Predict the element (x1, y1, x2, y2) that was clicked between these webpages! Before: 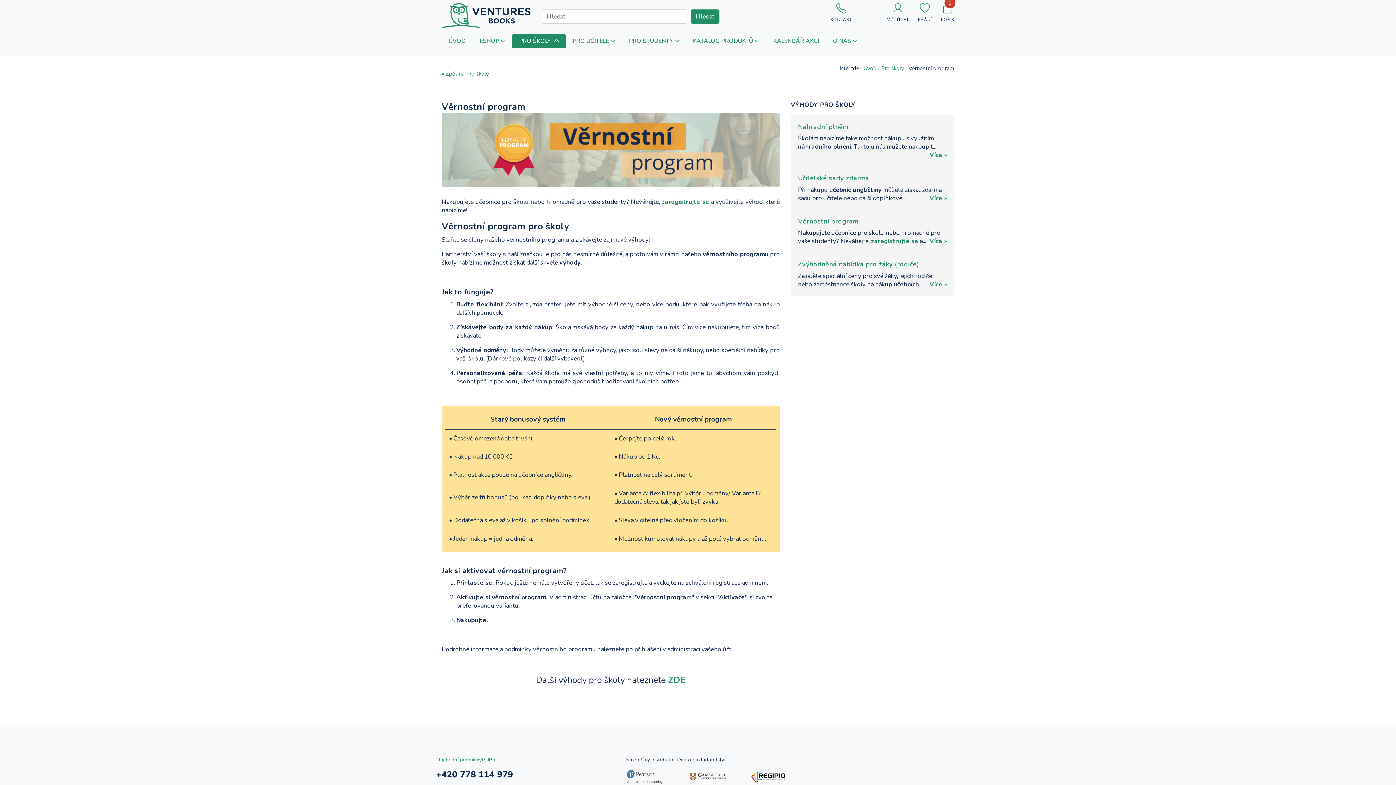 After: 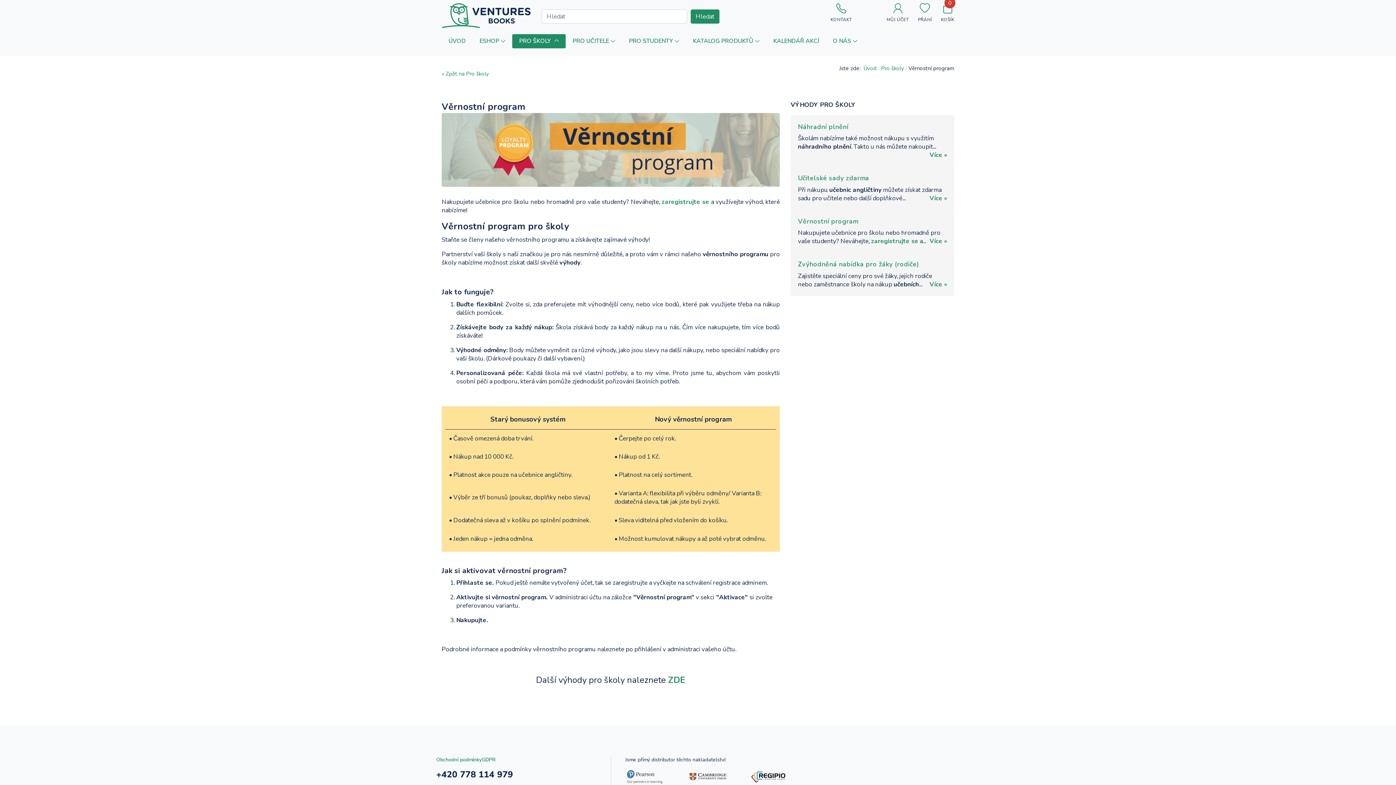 Action: label: PRO UČITELE bbox: (565, 34, 622, 48)